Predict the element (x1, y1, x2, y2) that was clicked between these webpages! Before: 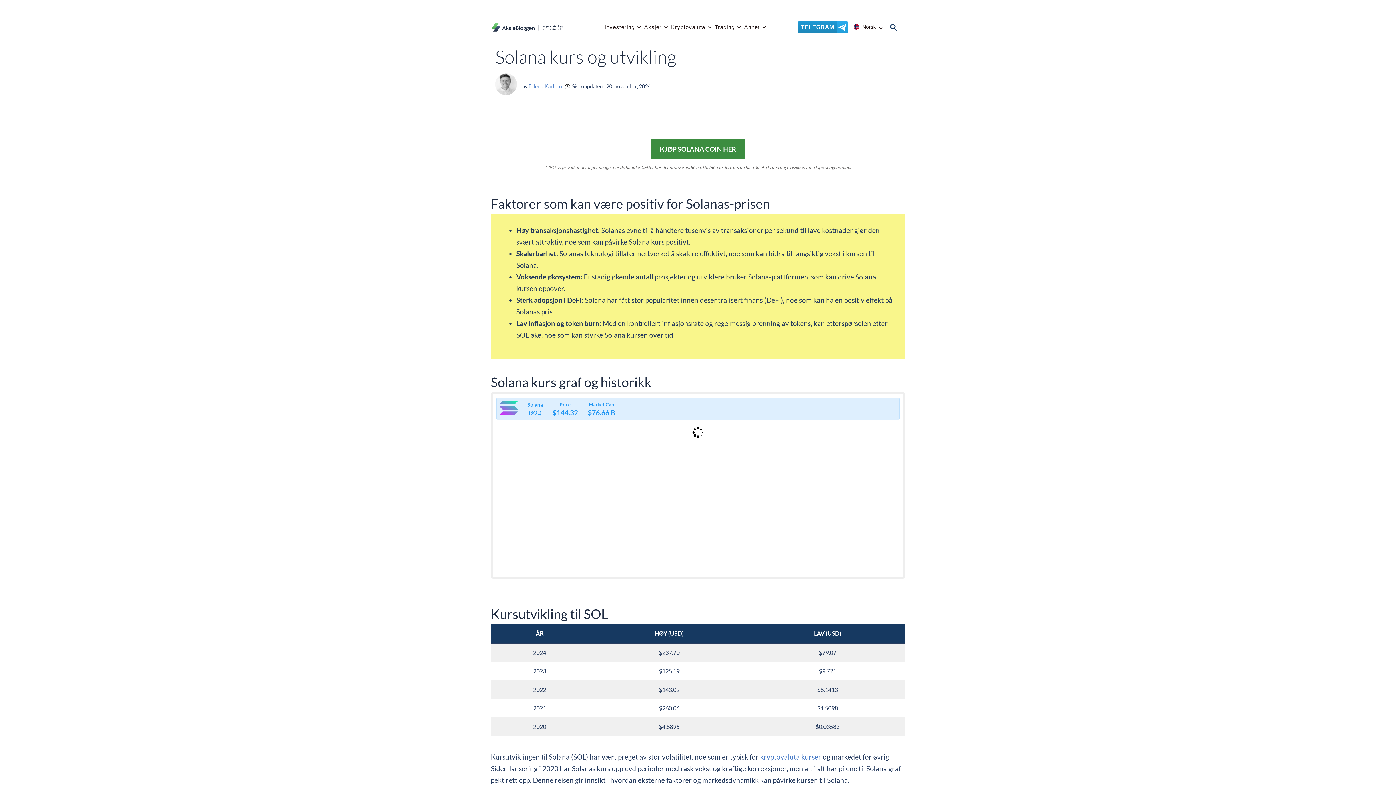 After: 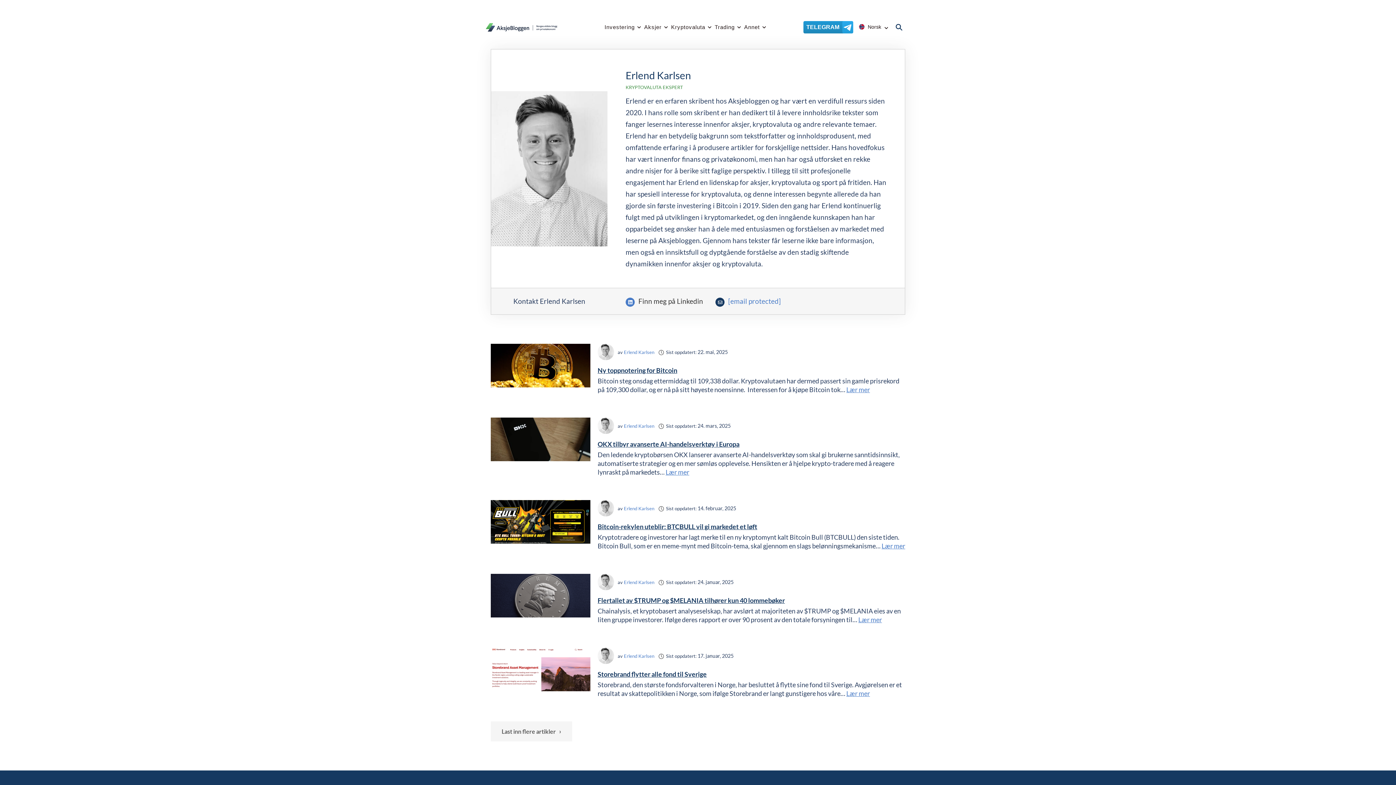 Action: label: Erlend Karlsen bbox: (528, 83, 562, 89)